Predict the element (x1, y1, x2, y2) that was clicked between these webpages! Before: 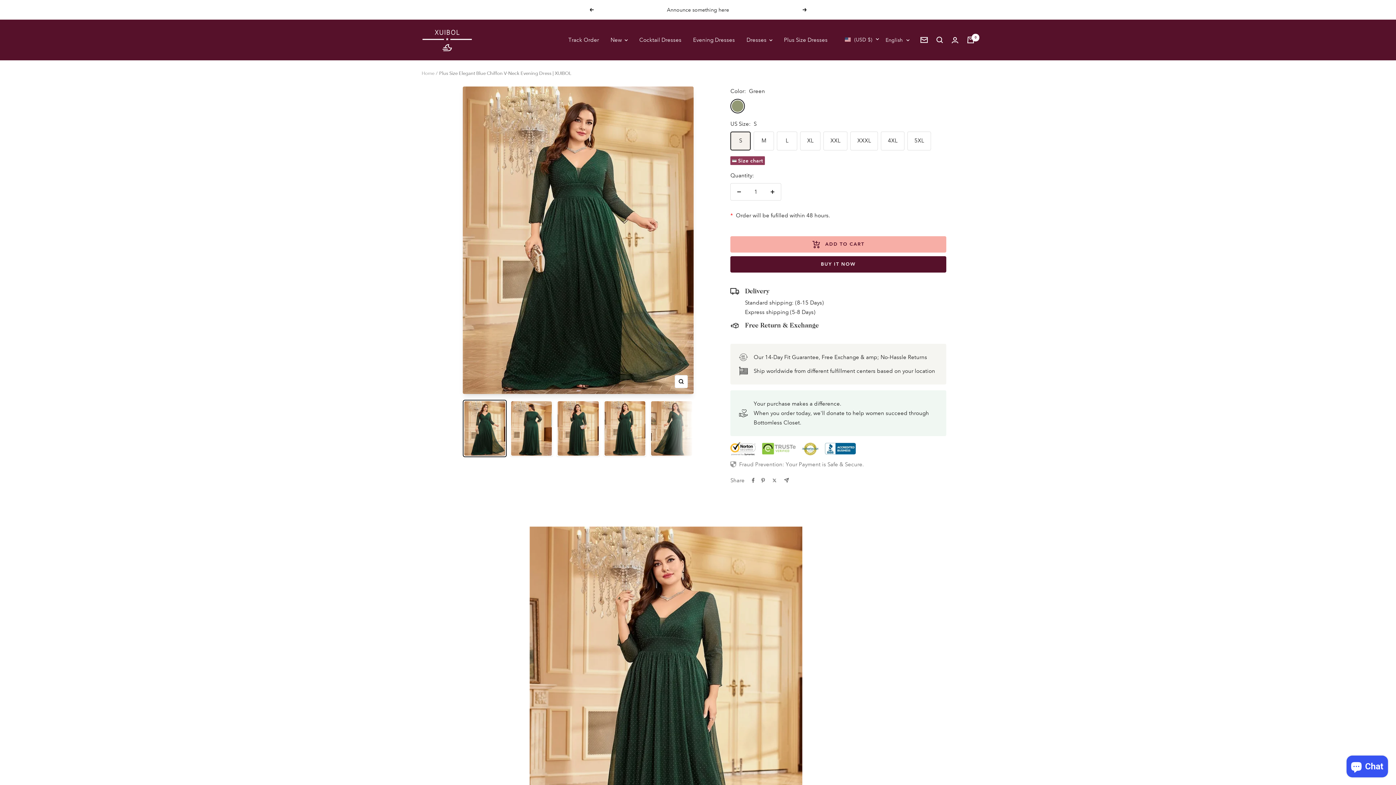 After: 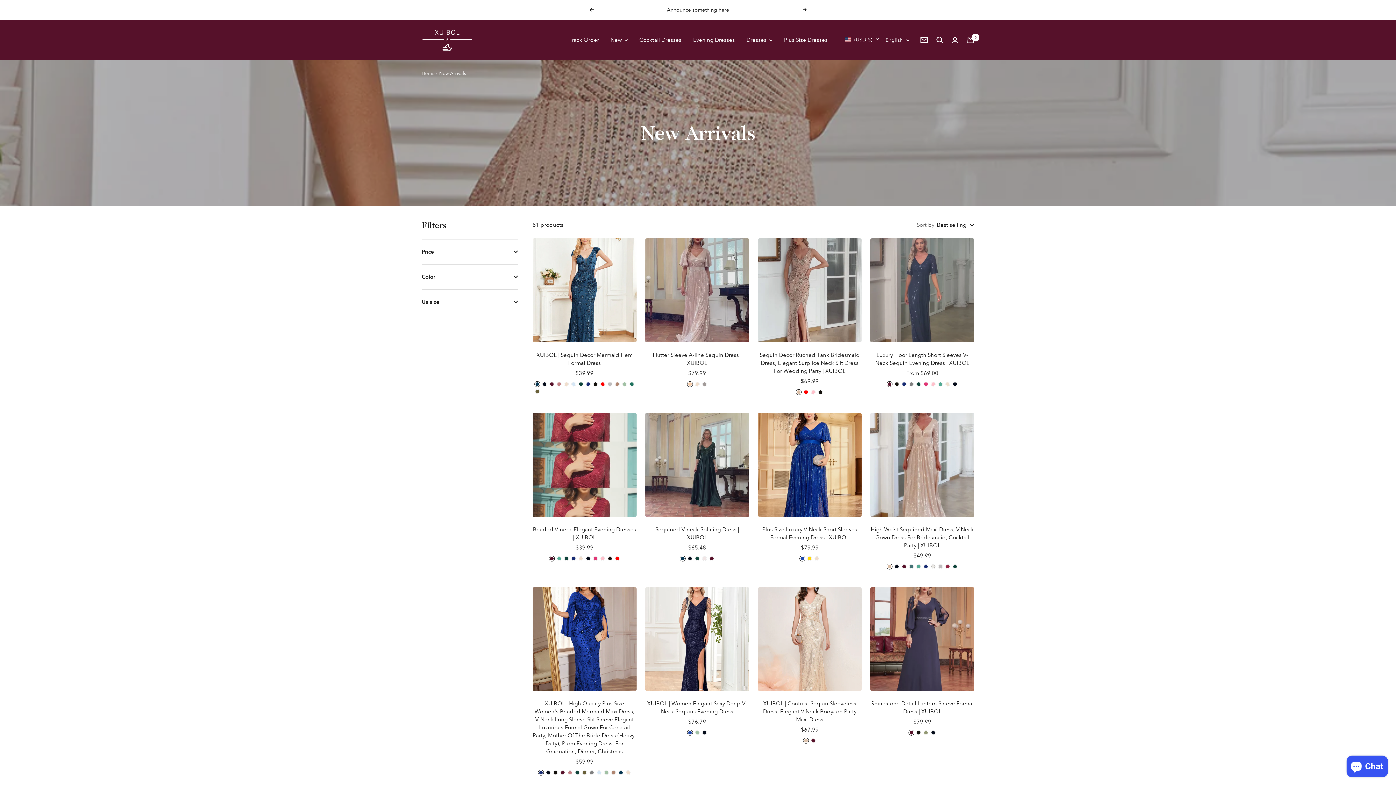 Action: label: New  bbox: (610, 35, 627, 44)